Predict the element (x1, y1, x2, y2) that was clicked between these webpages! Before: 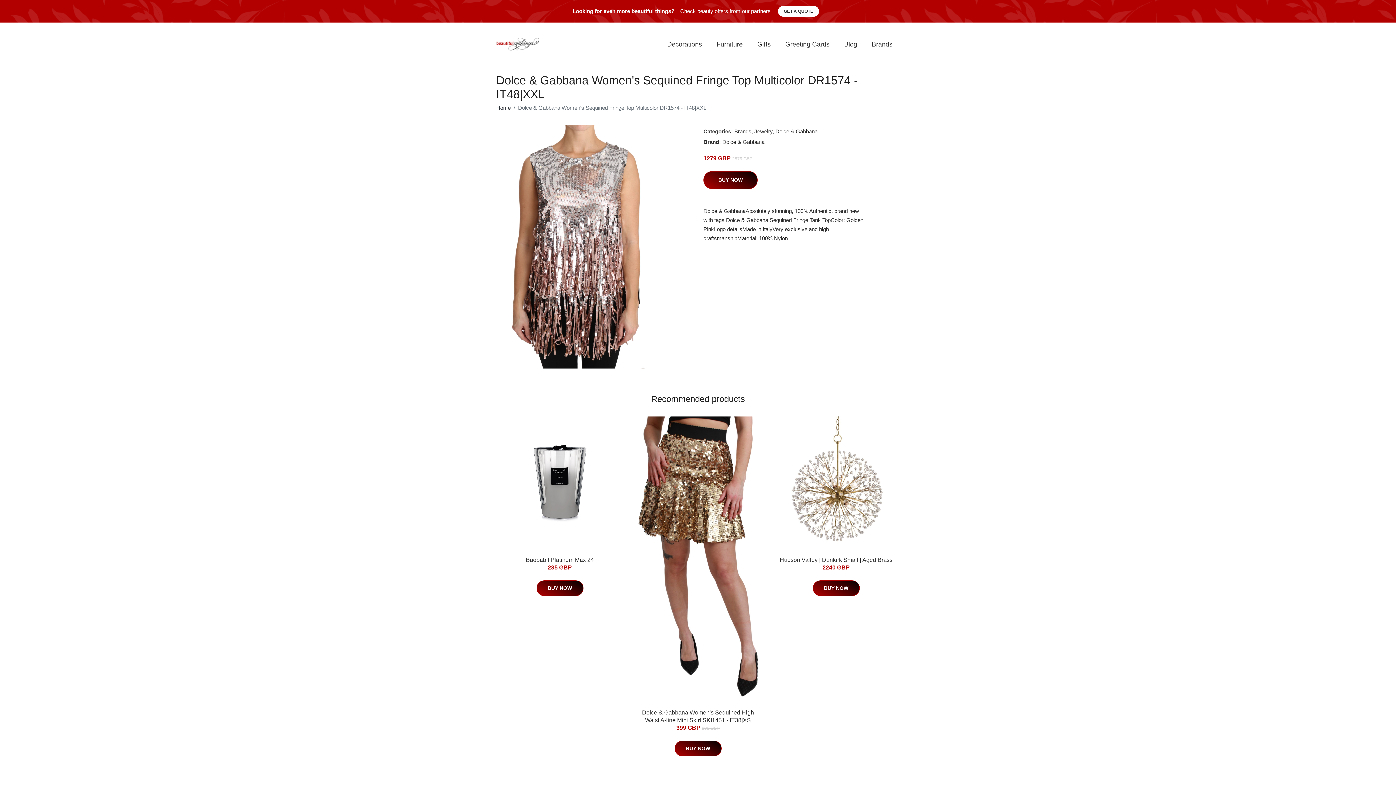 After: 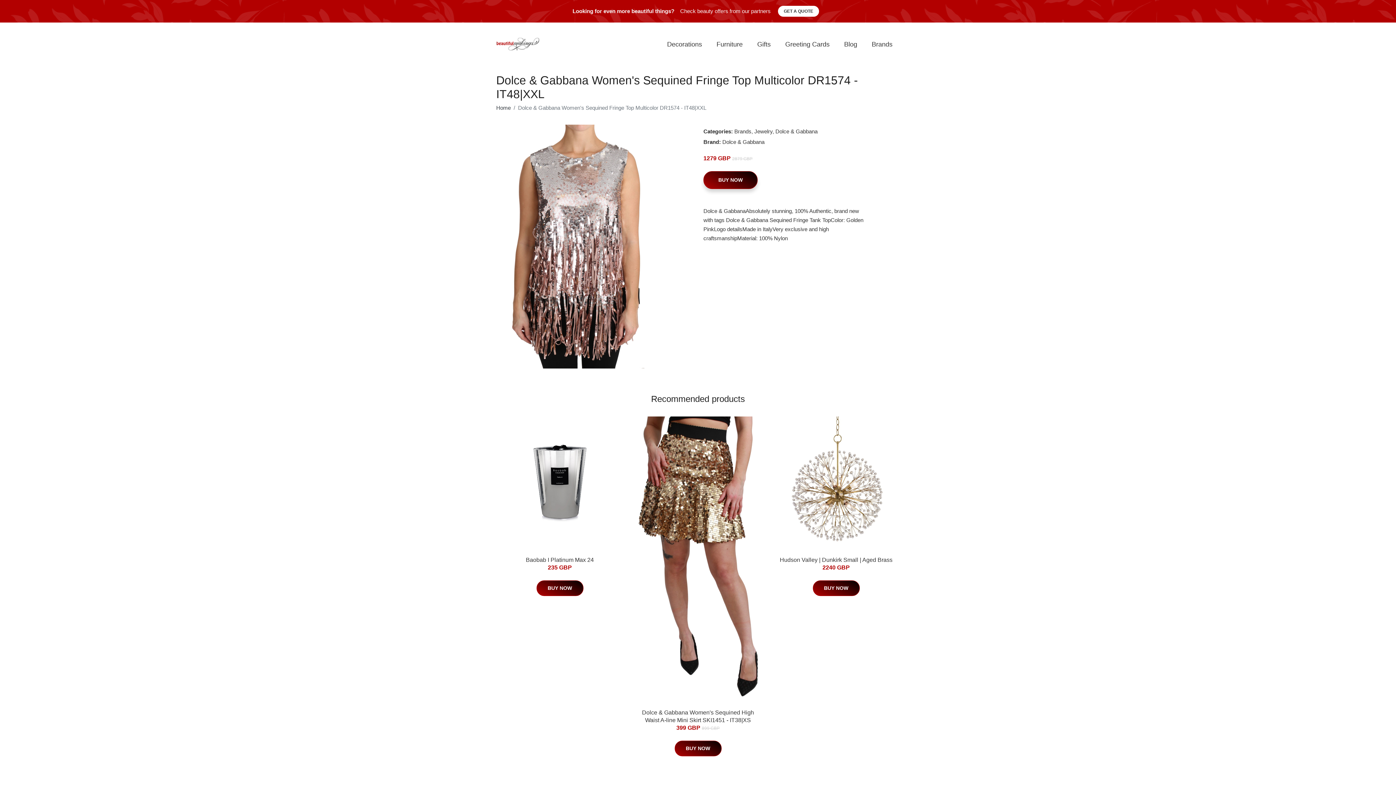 Action: bbox: (703, 171, 757, 189) label: BUY NOW